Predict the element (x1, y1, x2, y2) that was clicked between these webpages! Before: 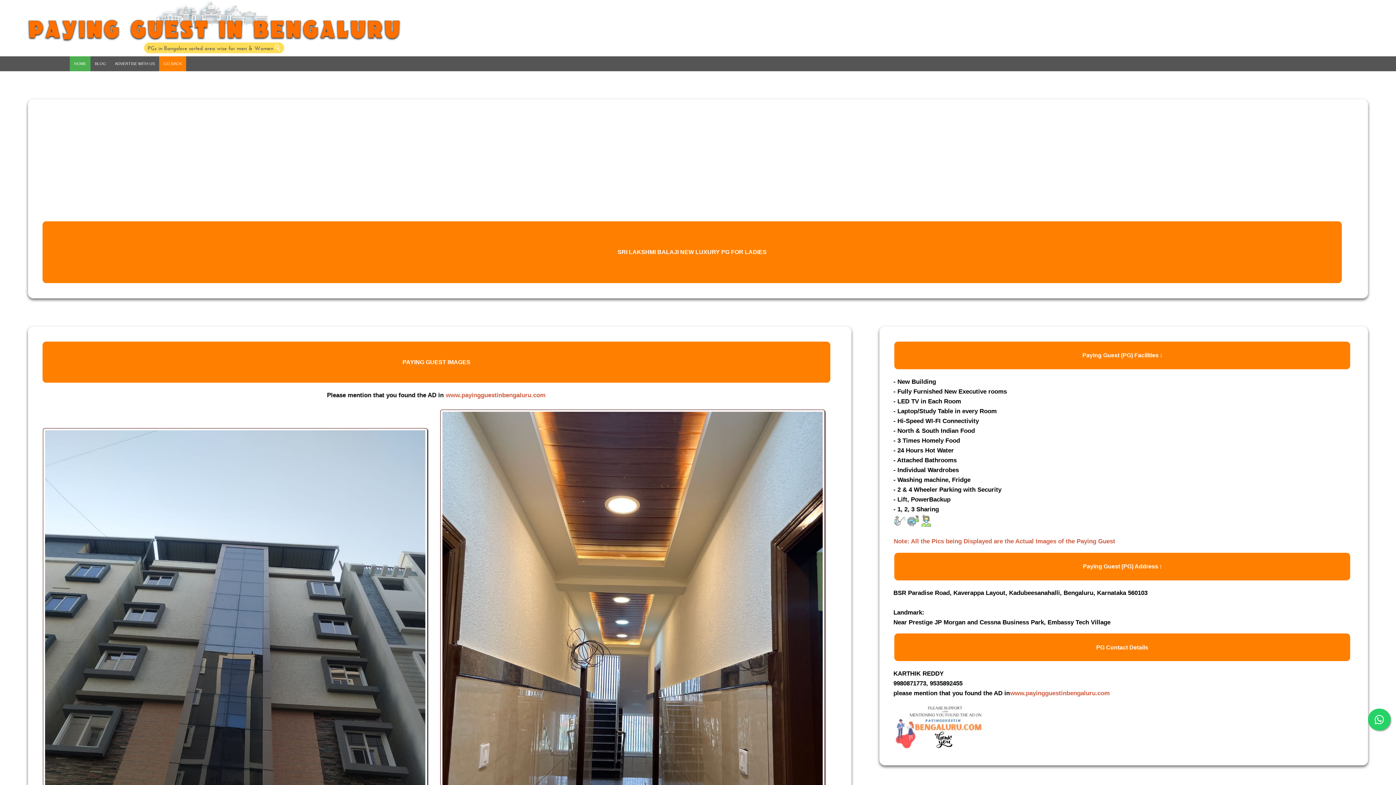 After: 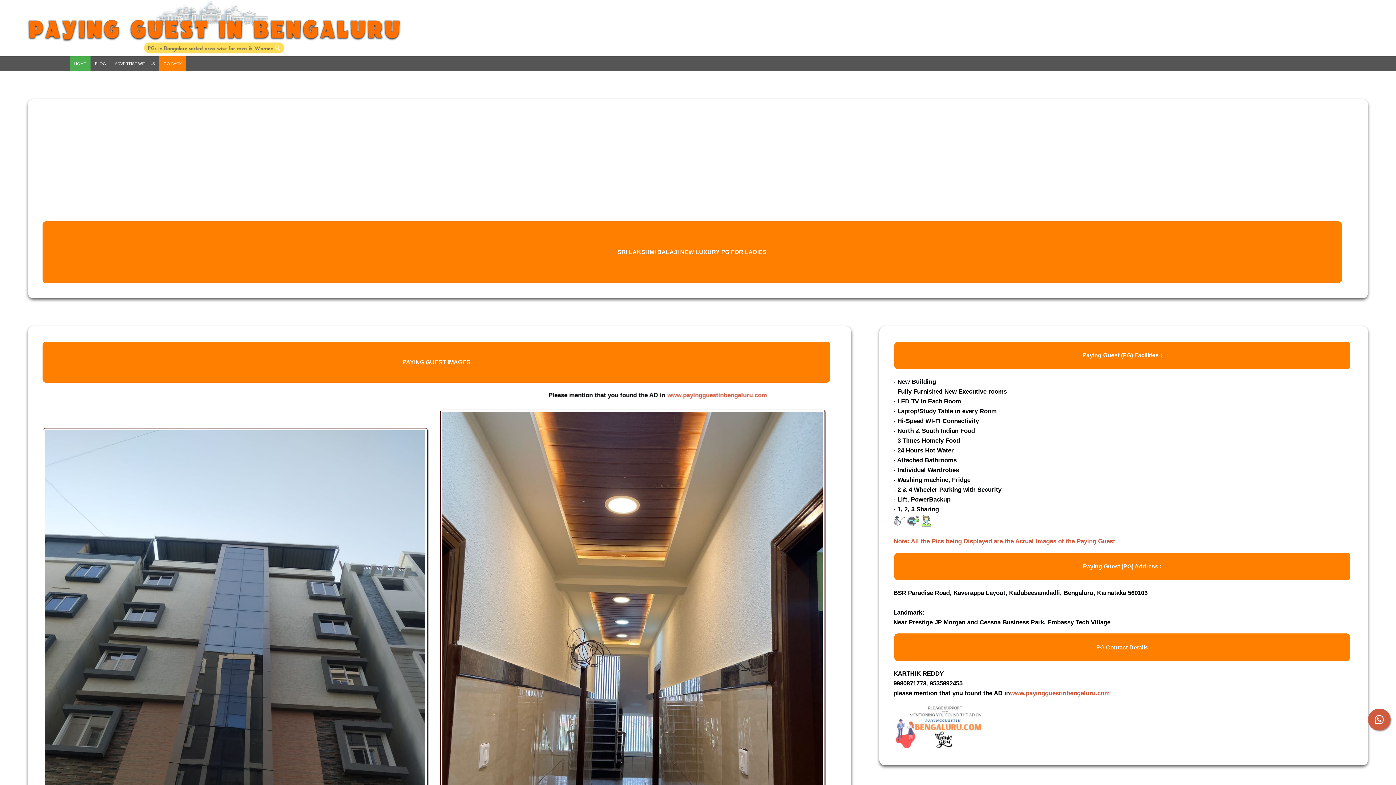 Action: bbox: (1368, 709, 1390, 730)